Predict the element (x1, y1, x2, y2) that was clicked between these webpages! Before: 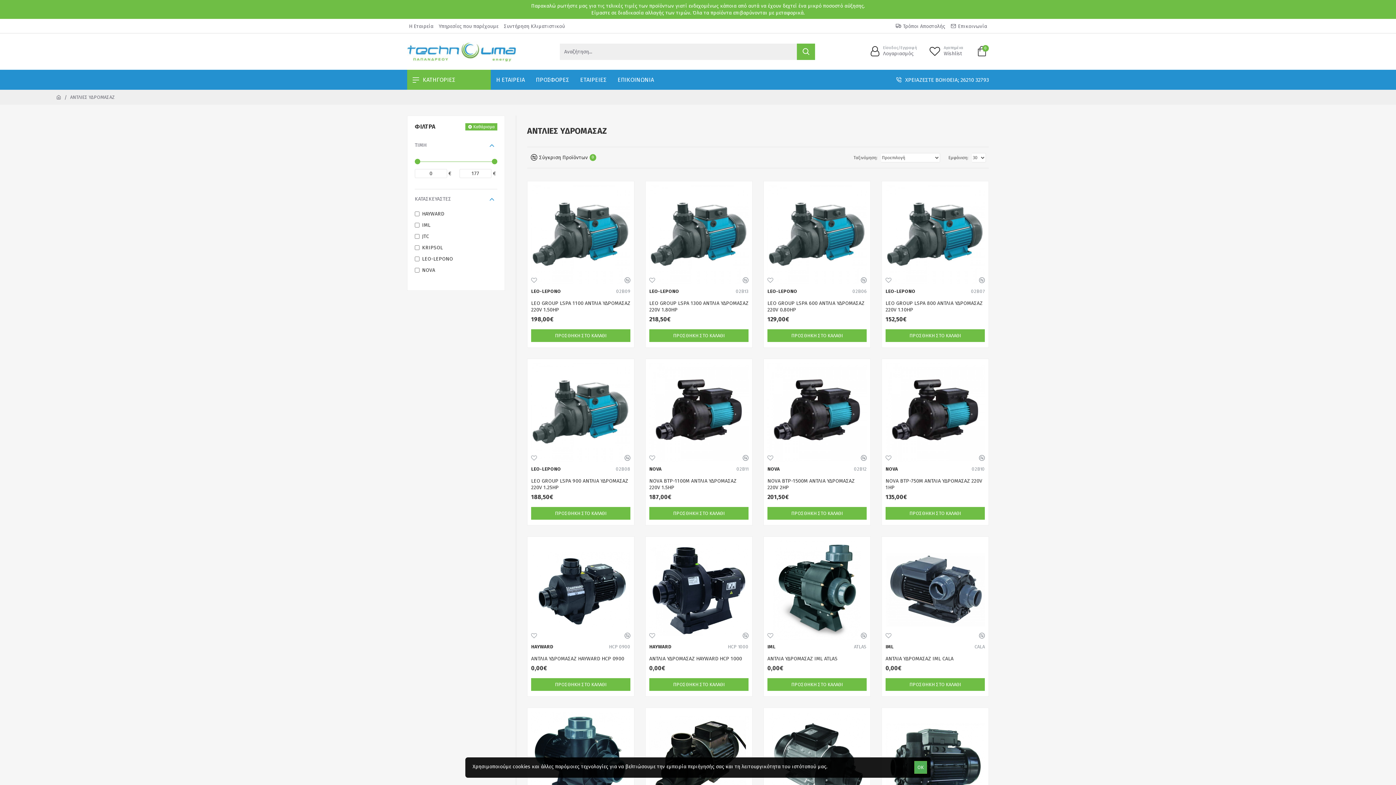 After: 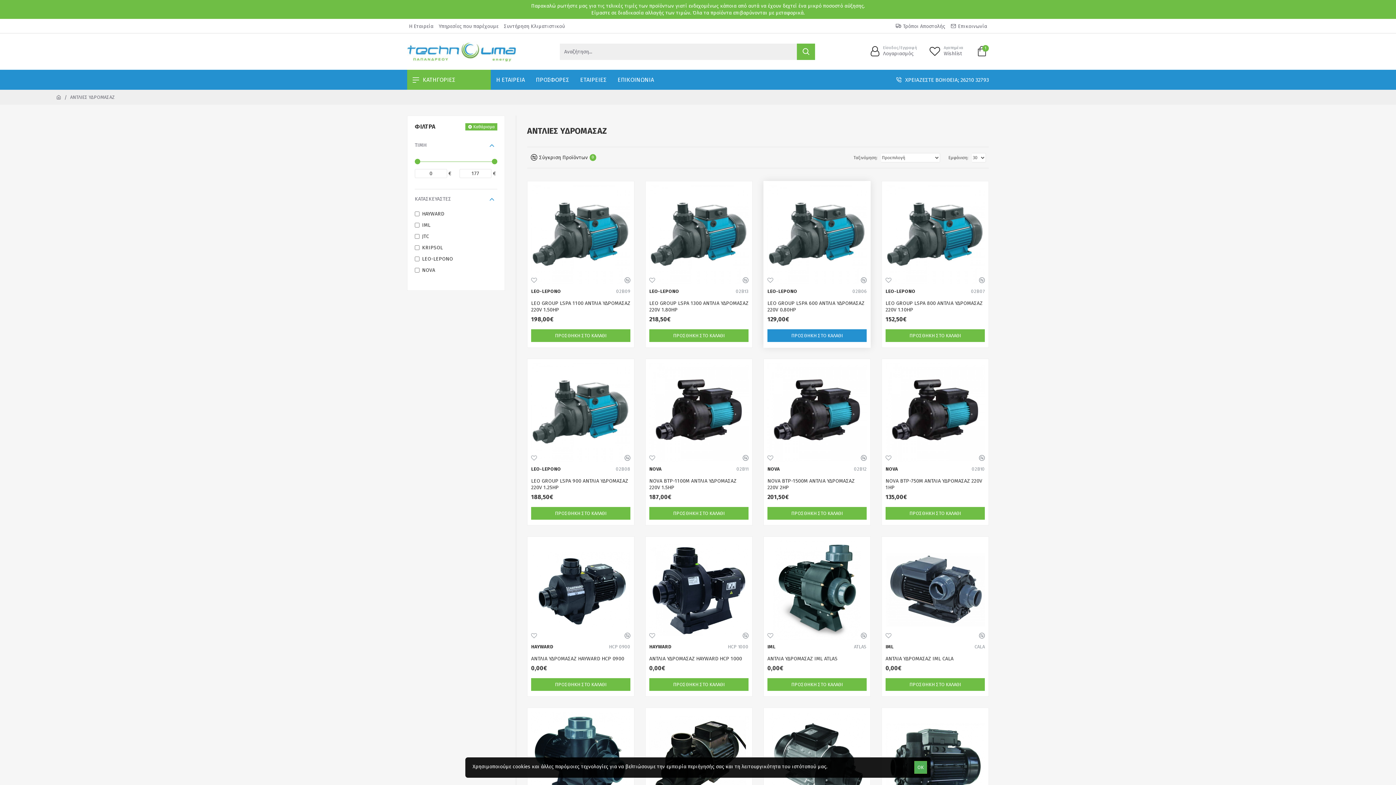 Action: bbox: (767, 329, 866, 342) label: ΠΡΟΣΘΗΚΗ ΣΤΟ ΚΑΛΑΘΙ